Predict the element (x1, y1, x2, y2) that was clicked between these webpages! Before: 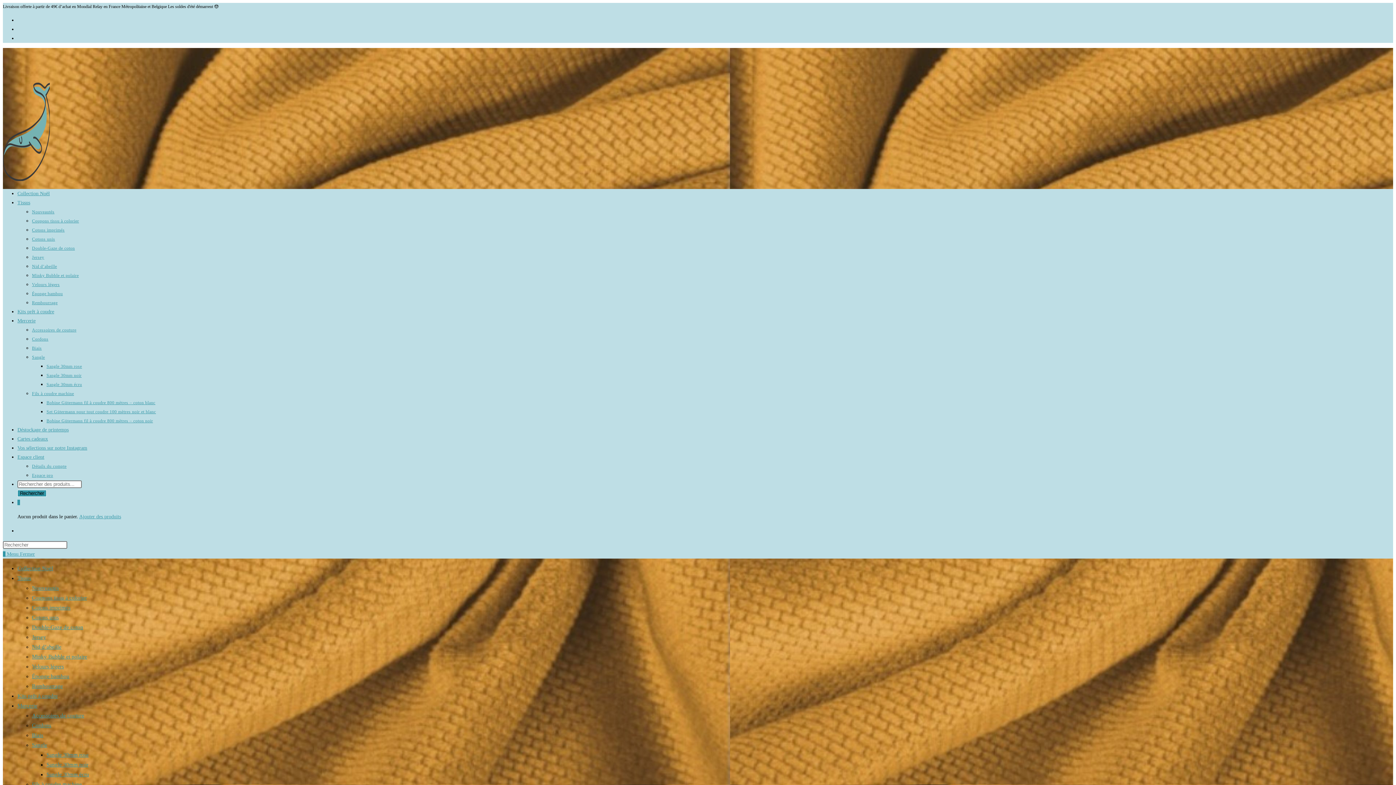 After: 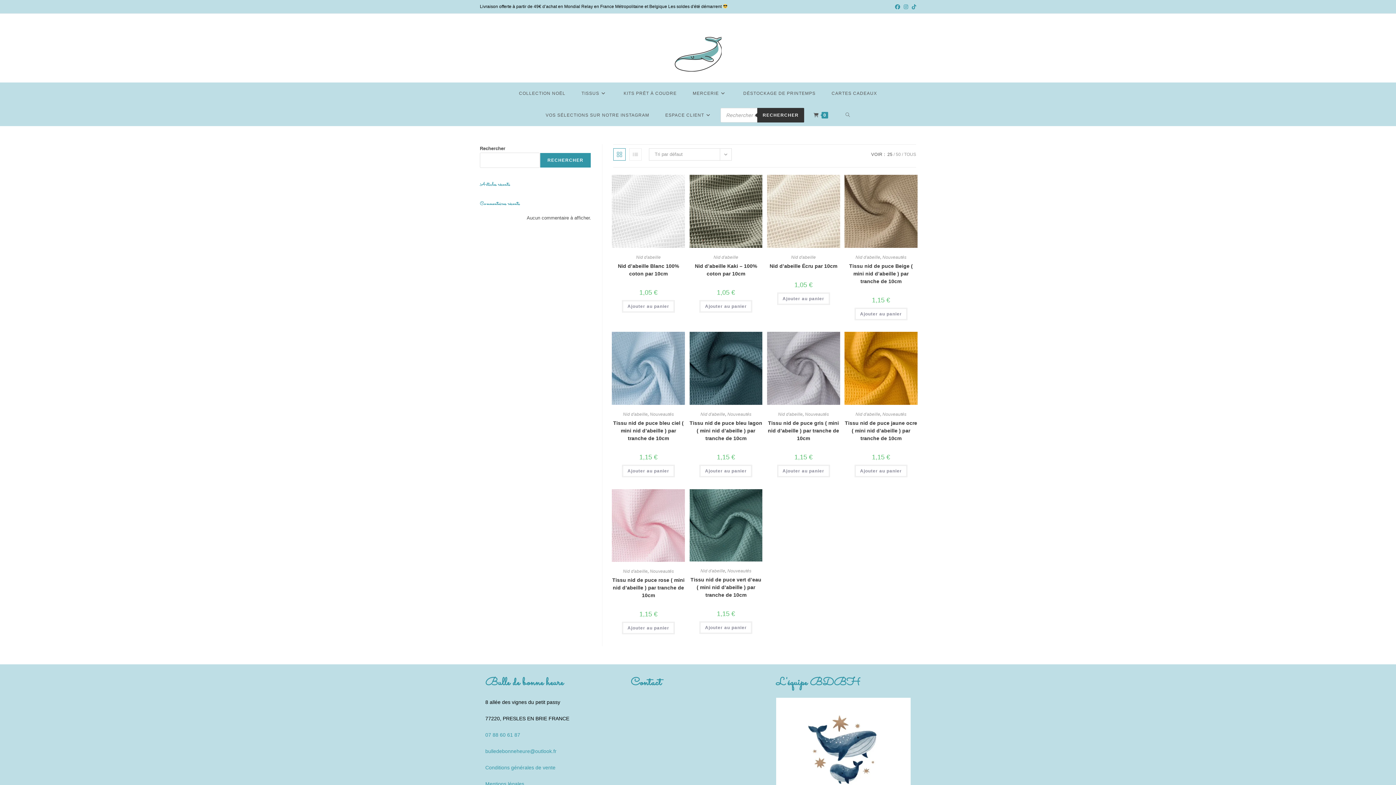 Action: label: Nid d’abeille bbox: (32, 644, 61, 650)